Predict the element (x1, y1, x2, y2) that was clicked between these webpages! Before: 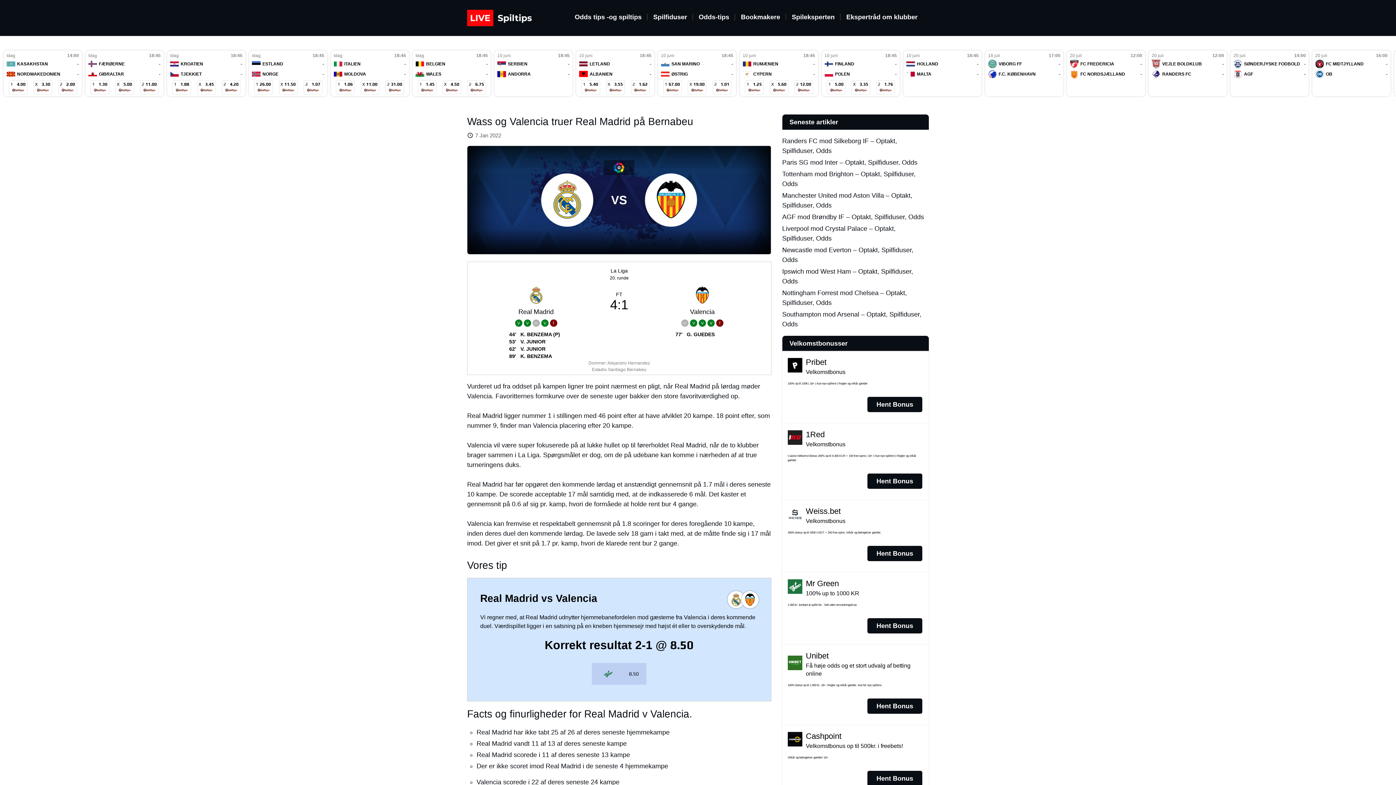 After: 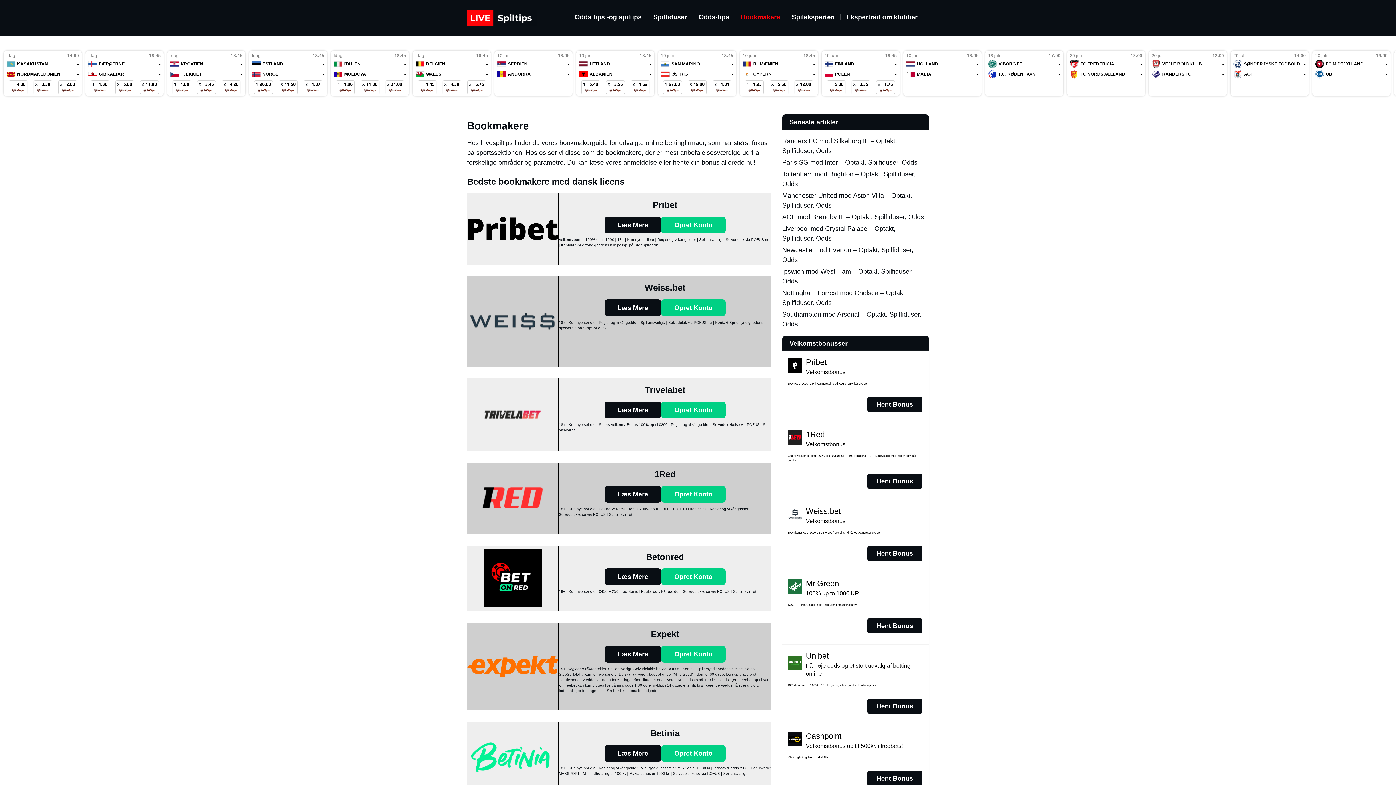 Action: label: Bookmakere bbox: (741, 13, 780, 20)